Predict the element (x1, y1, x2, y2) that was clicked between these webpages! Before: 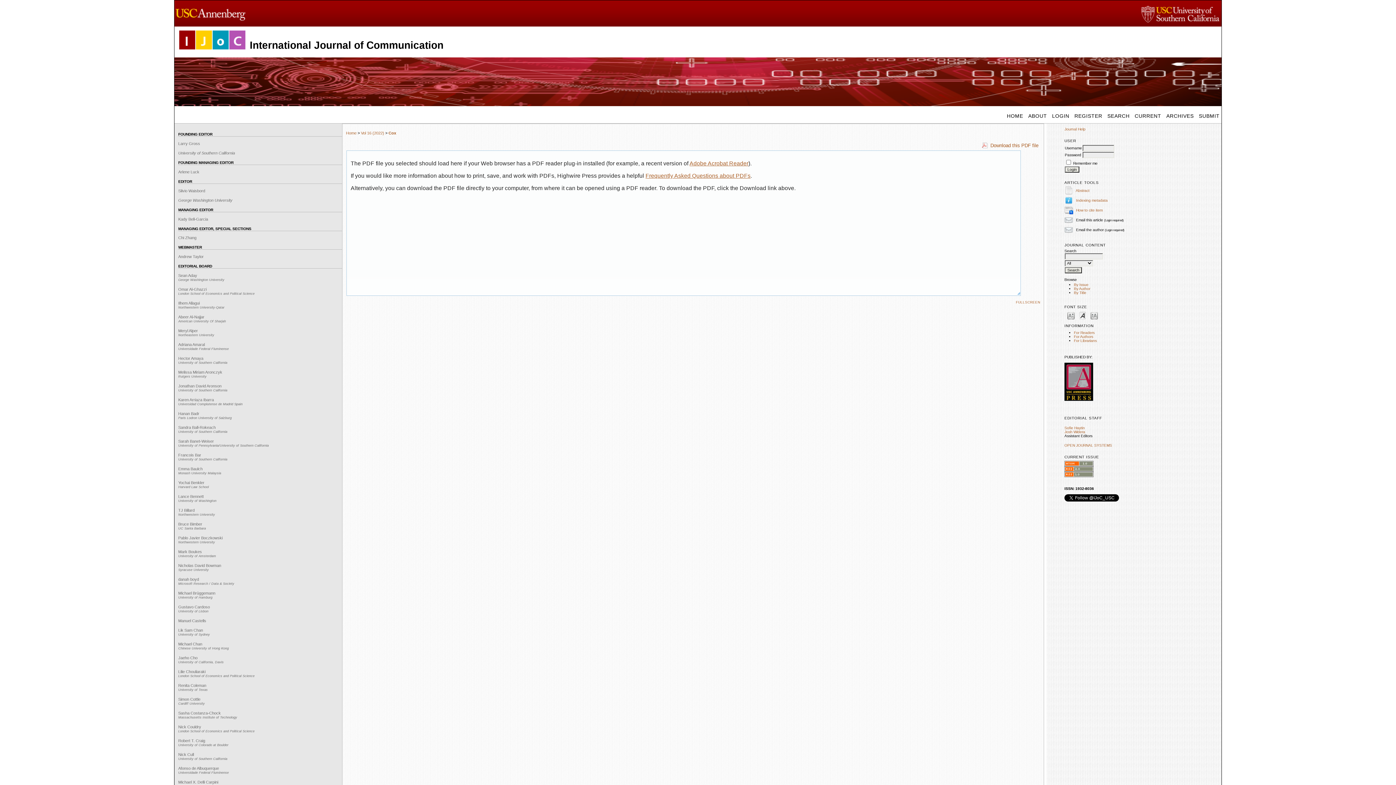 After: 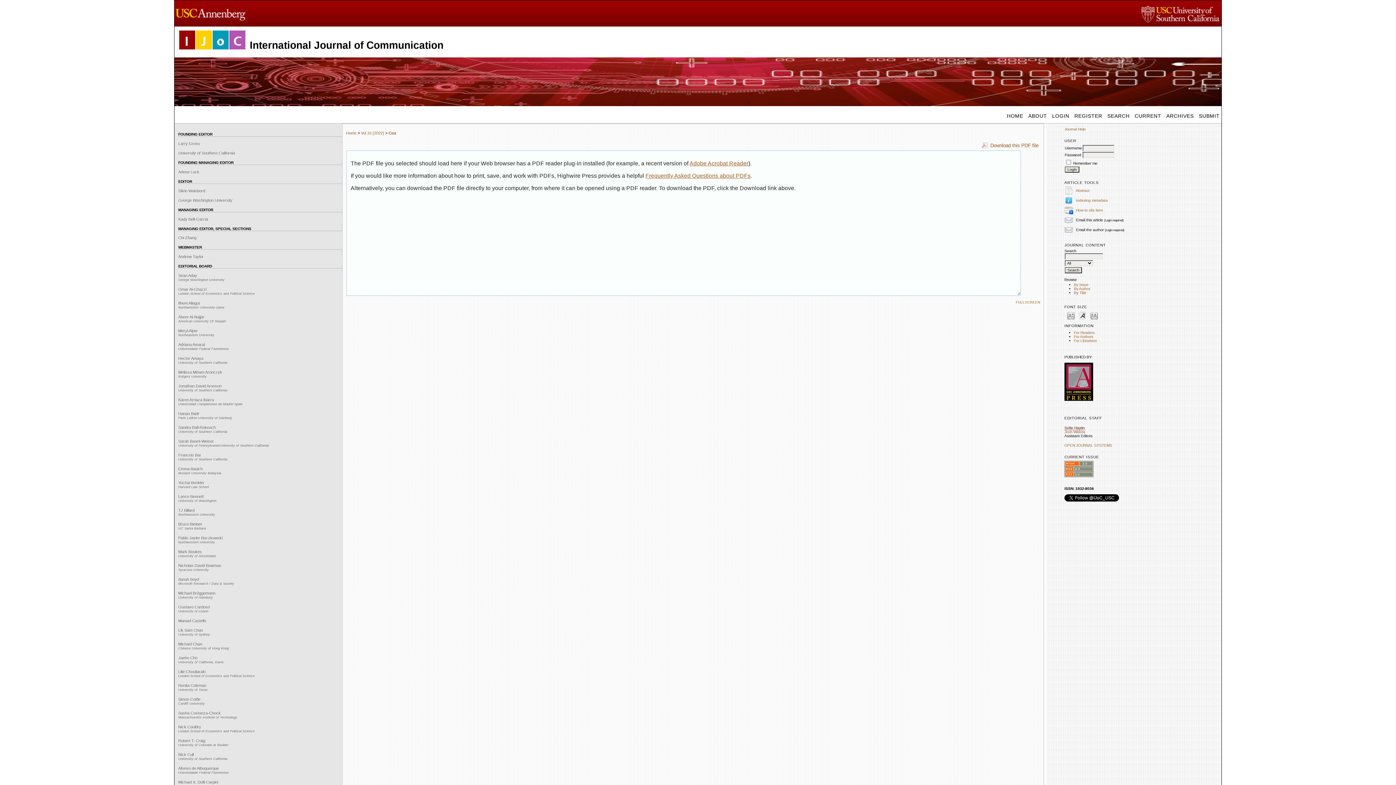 Action: bbox: (1064, 426, 1085, 430) label: Sofie Haytin